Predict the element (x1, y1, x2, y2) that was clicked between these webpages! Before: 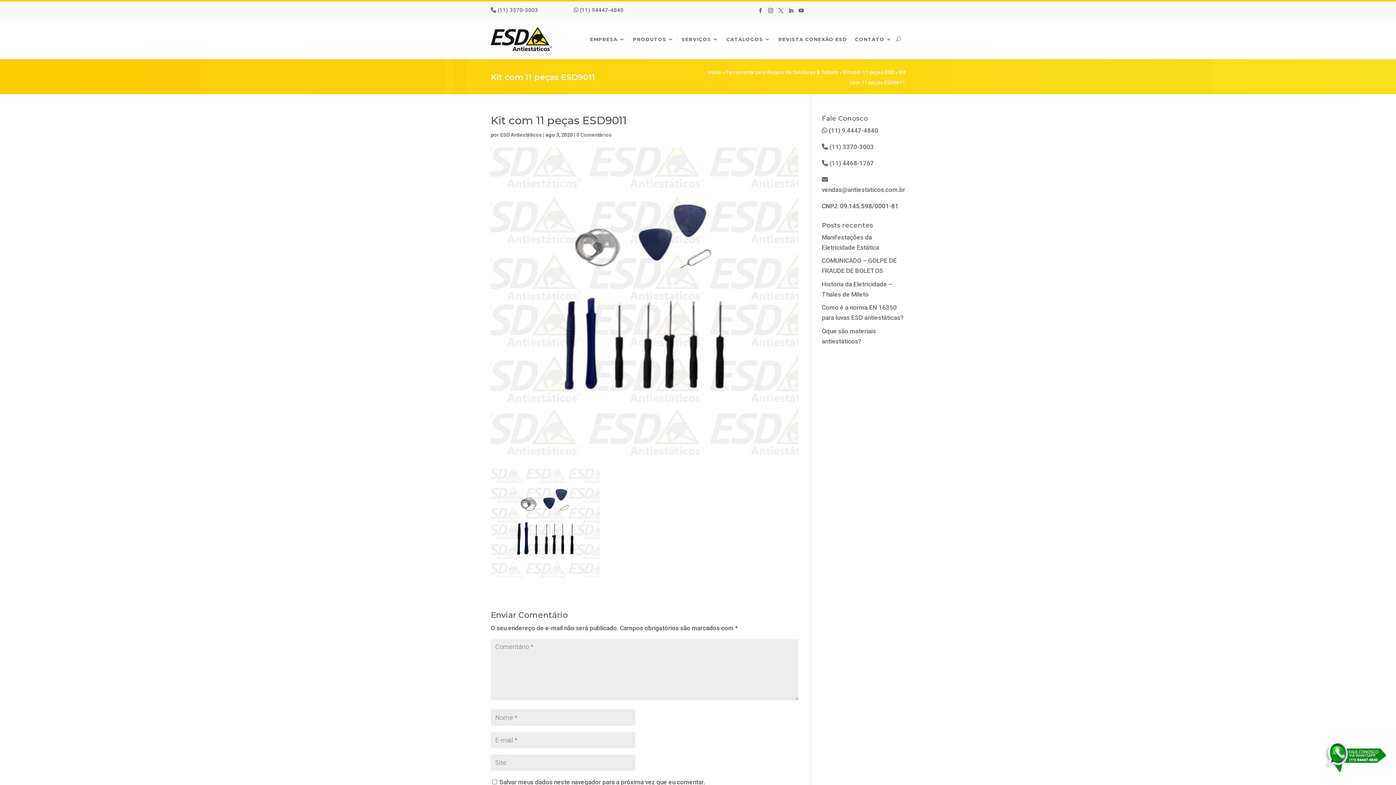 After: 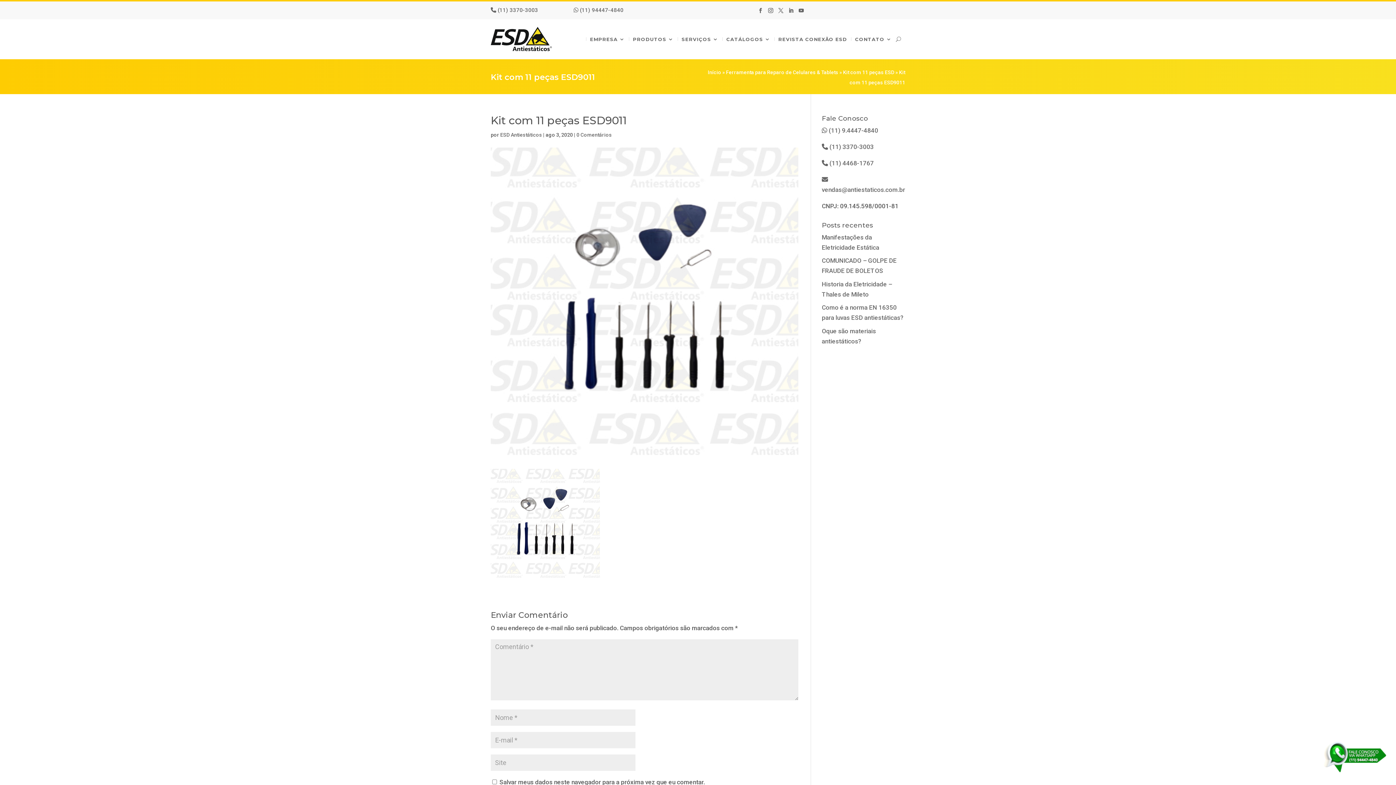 Action: bbox: (822, 186, 905, 193) label: vendas@antiestaticos.com.br